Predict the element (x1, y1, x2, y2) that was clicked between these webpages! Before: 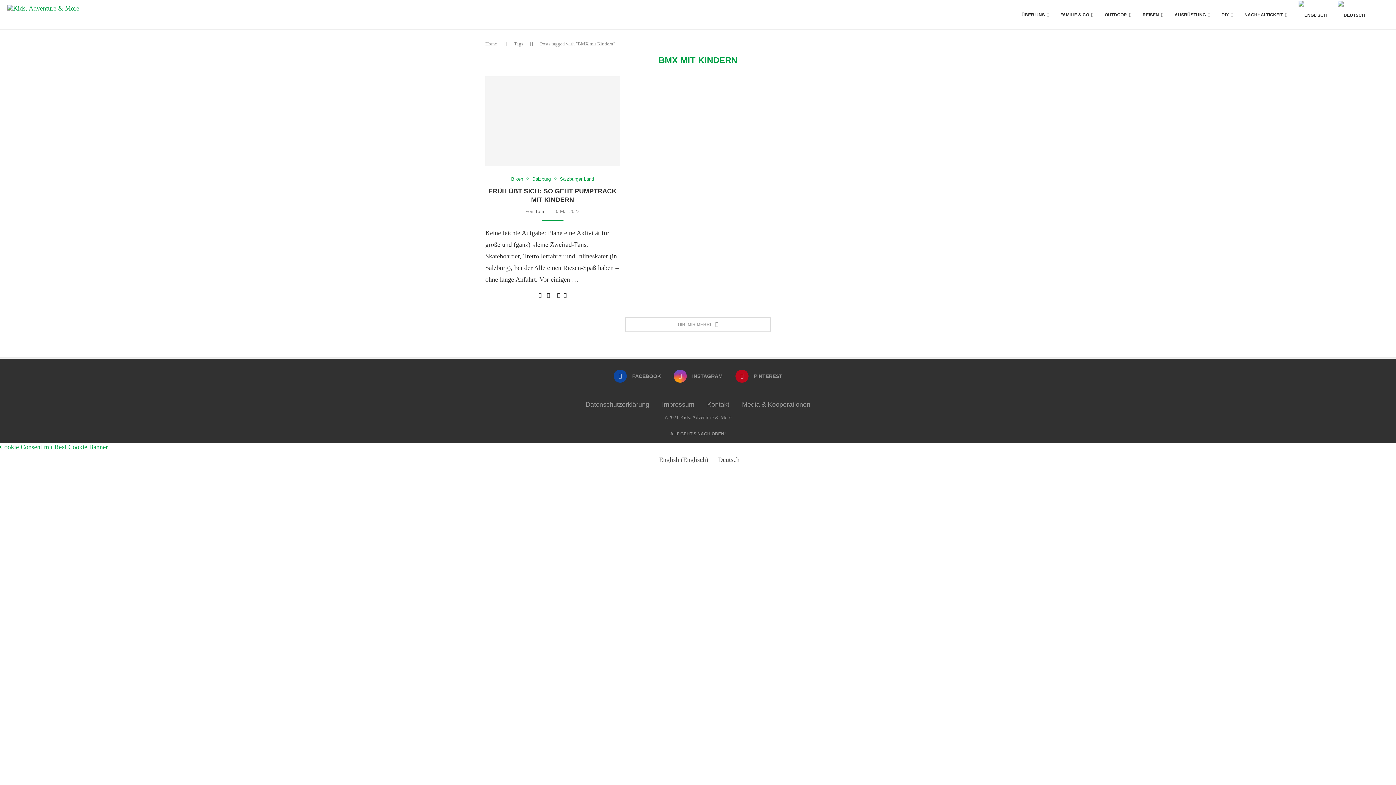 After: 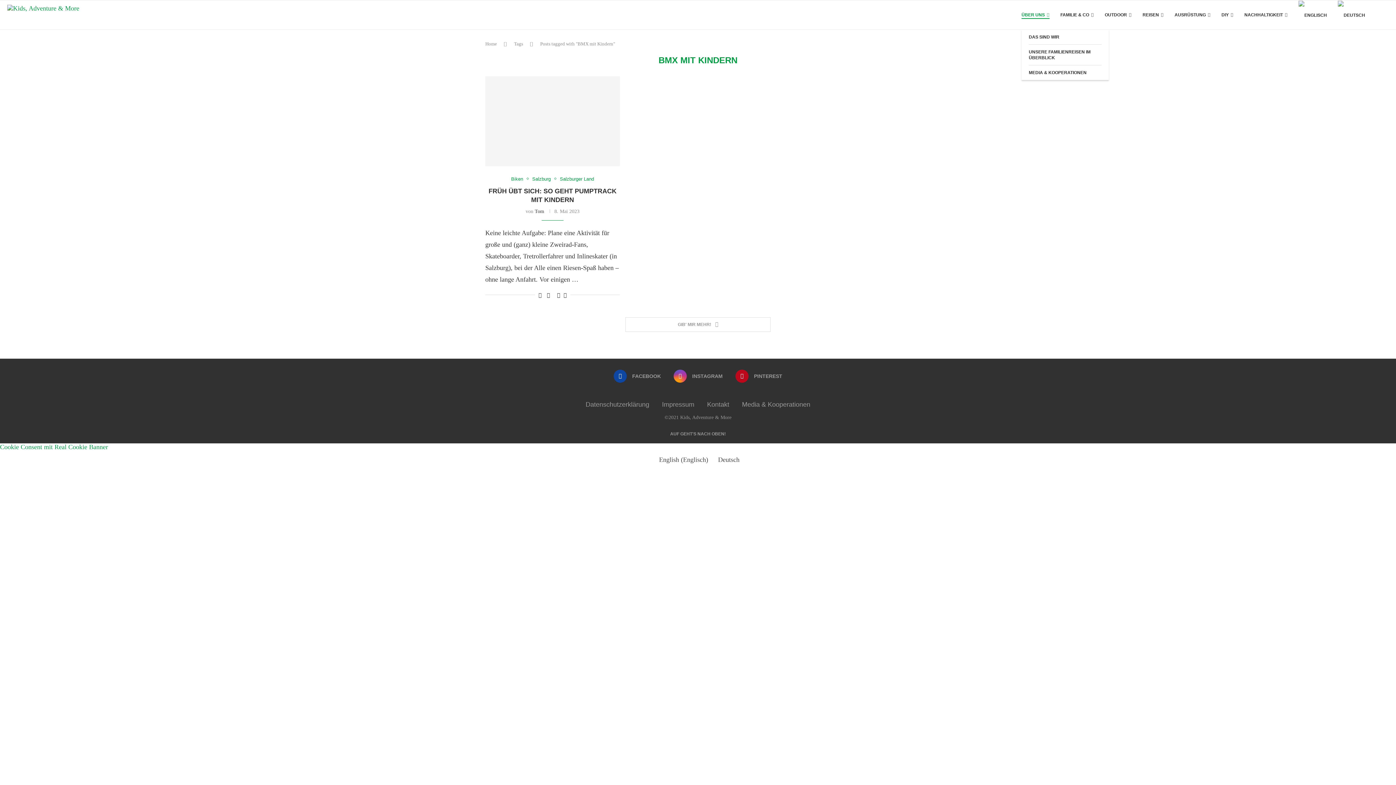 Action: bbox: (1021, 0, 1049, 29) label: ÜBER UNS